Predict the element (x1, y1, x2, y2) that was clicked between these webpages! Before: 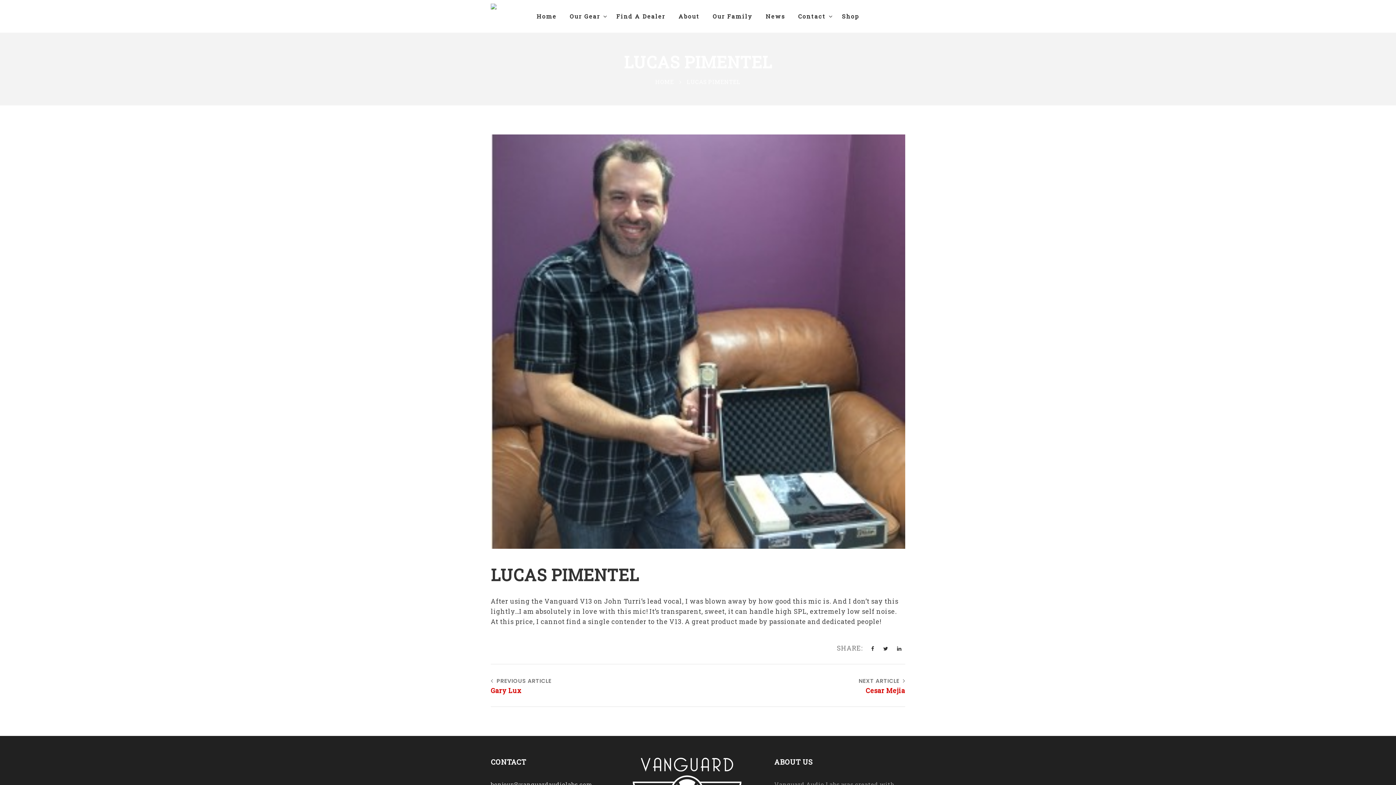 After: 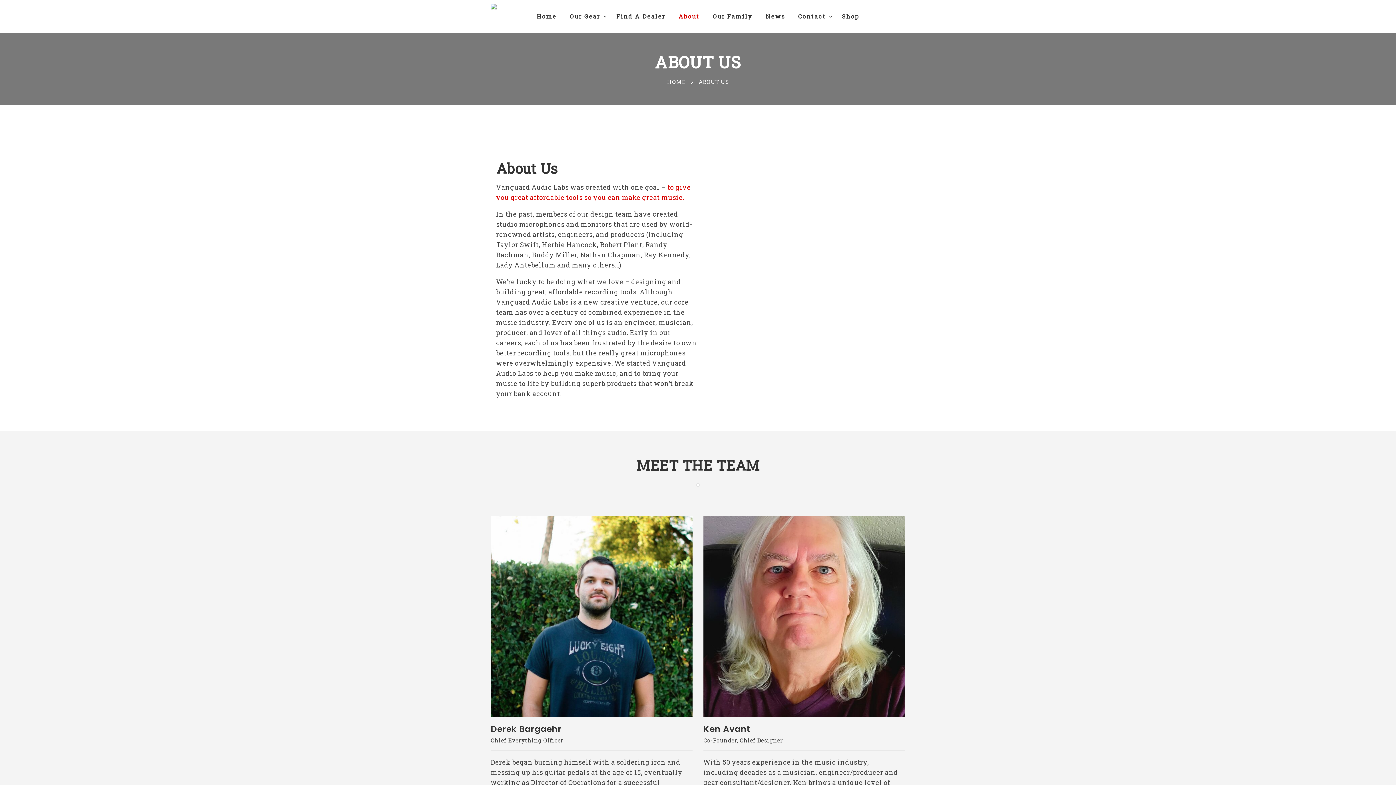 Action: bbox: (673, 0, 705, 32) label: About